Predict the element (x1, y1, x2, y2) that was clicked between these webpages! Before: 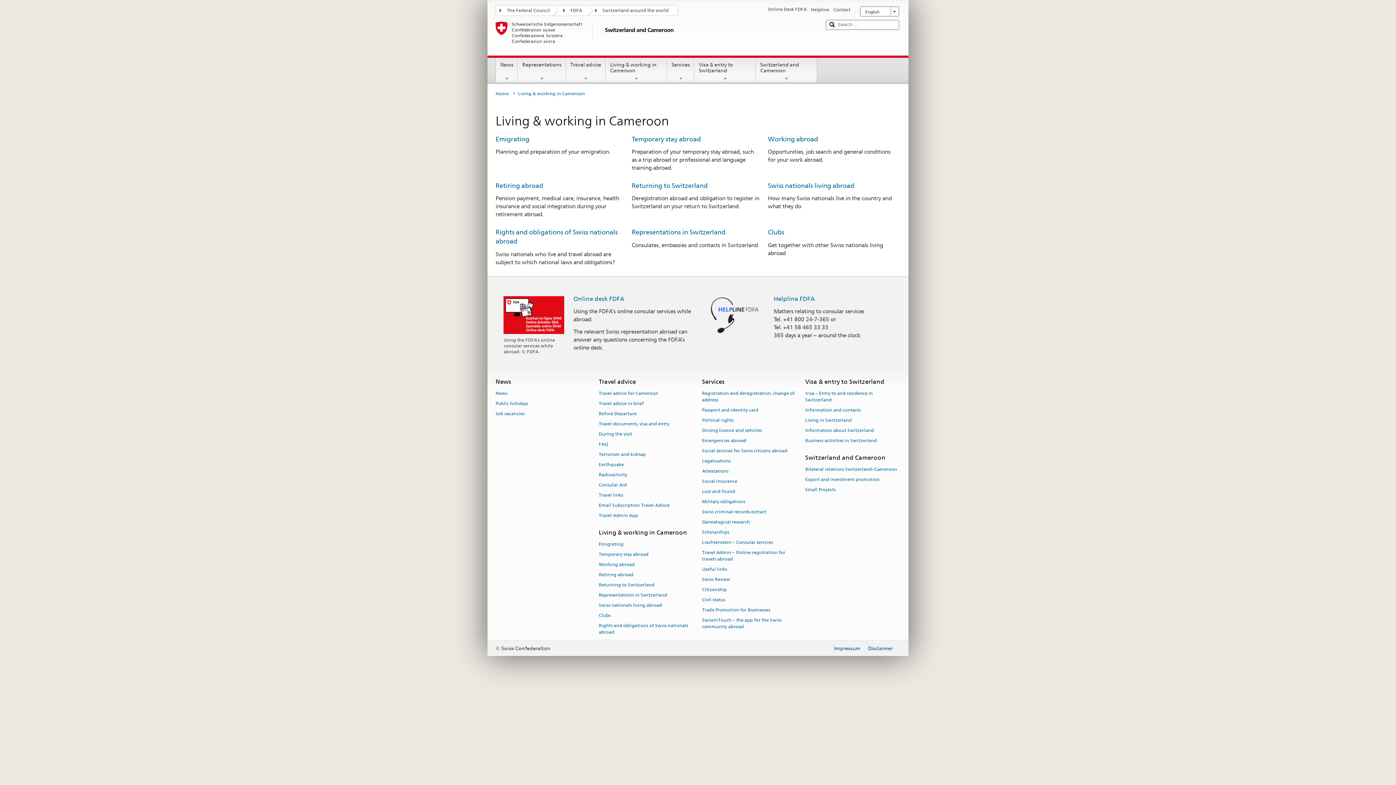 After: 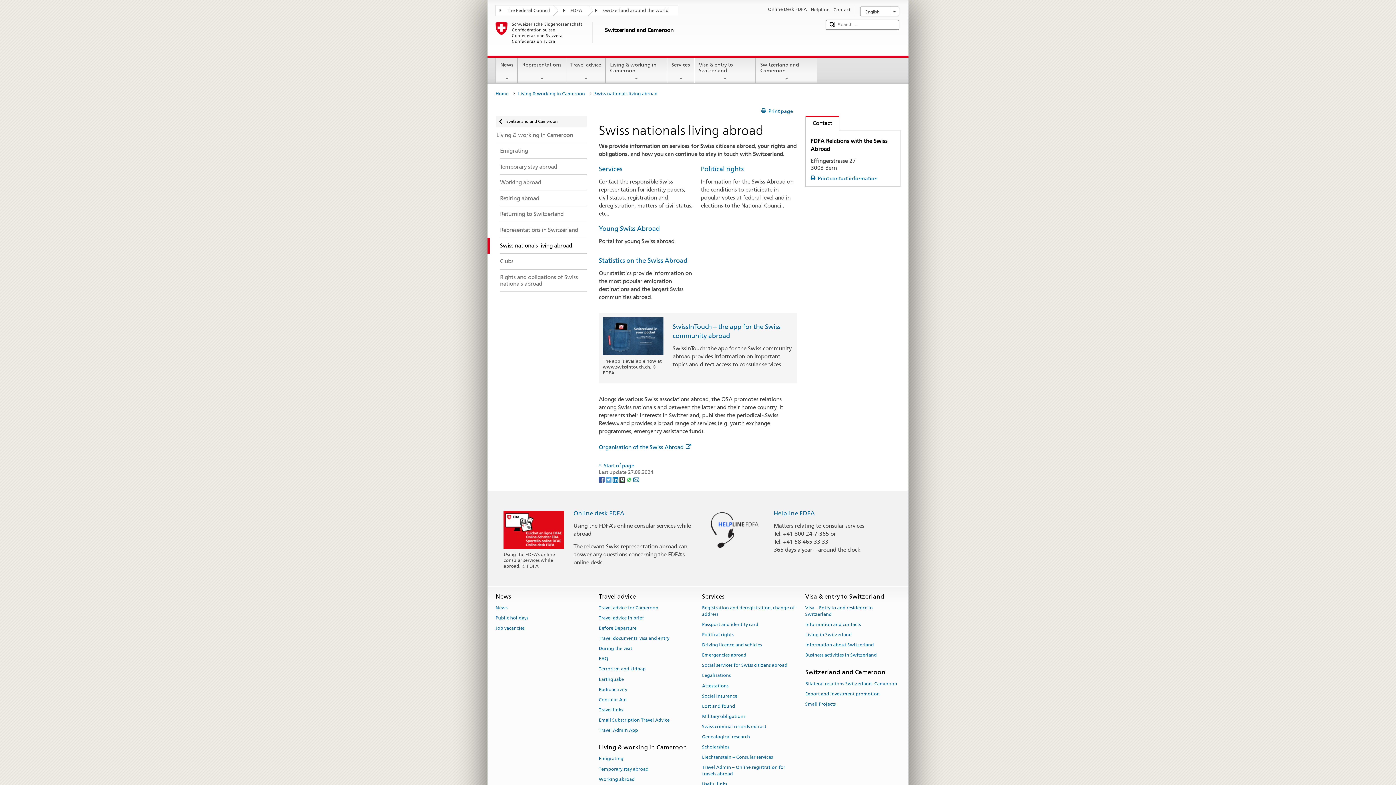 Action: label: Swiss nationals living abroad bbox: (598, 600, 662, 610)